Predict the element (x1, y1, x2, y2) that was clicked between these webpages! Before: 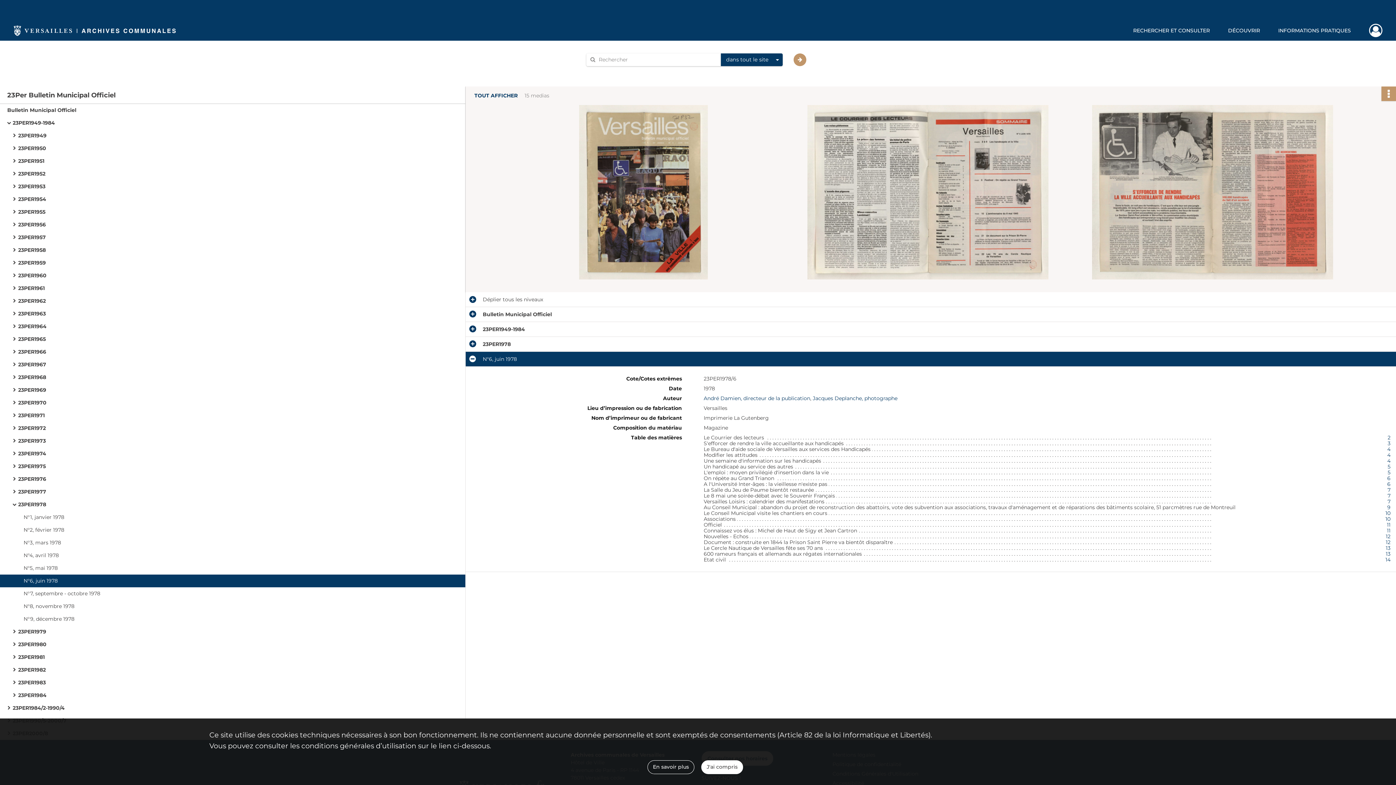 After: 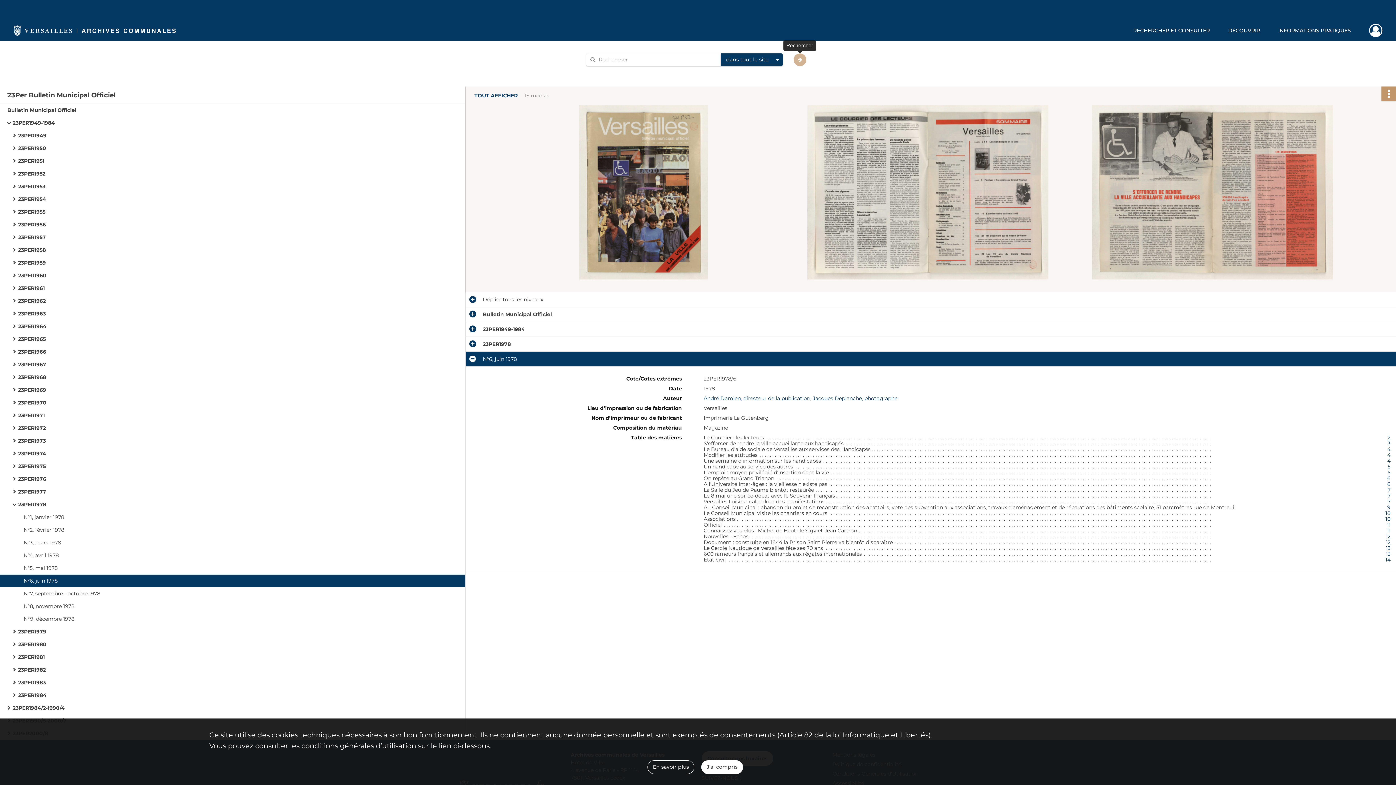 Action: bbox: (793, 53, 806, 66)